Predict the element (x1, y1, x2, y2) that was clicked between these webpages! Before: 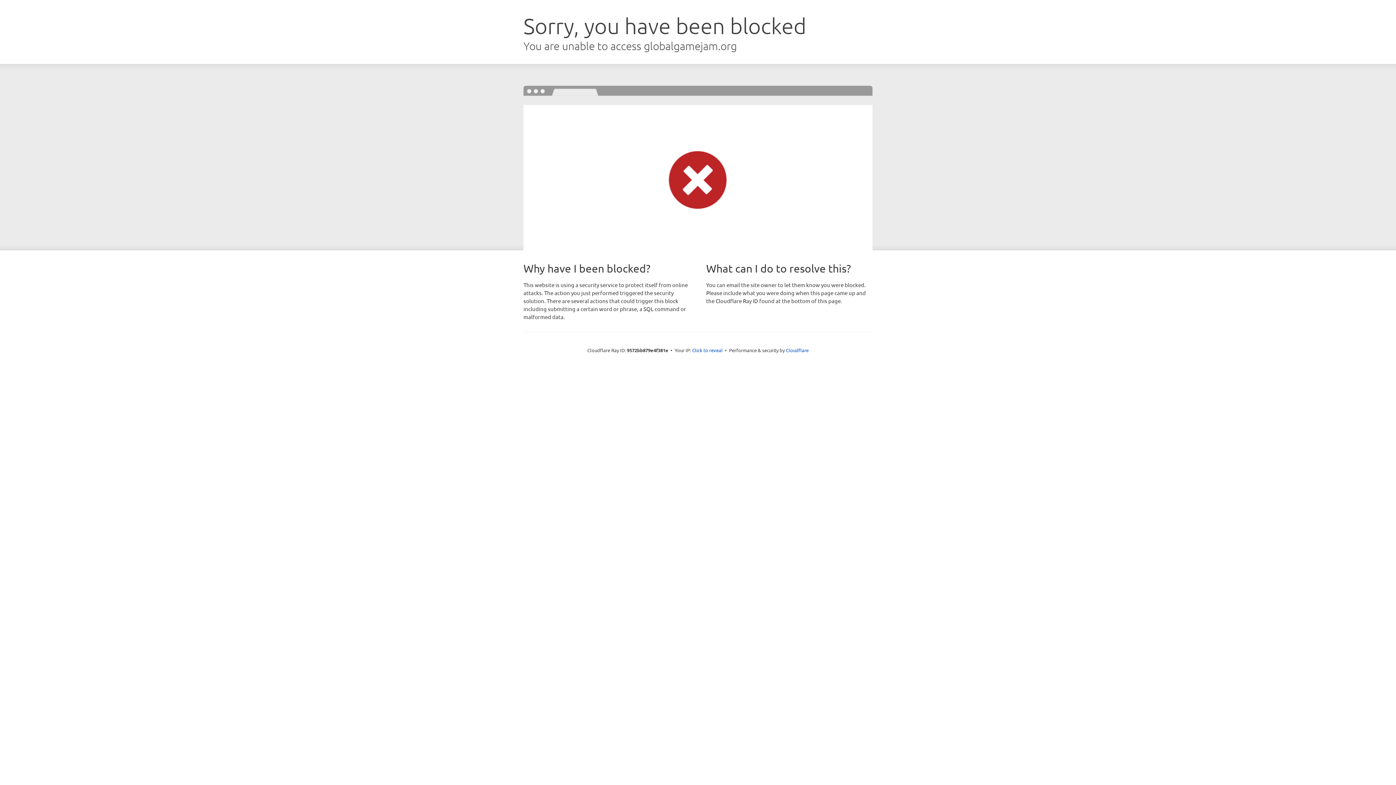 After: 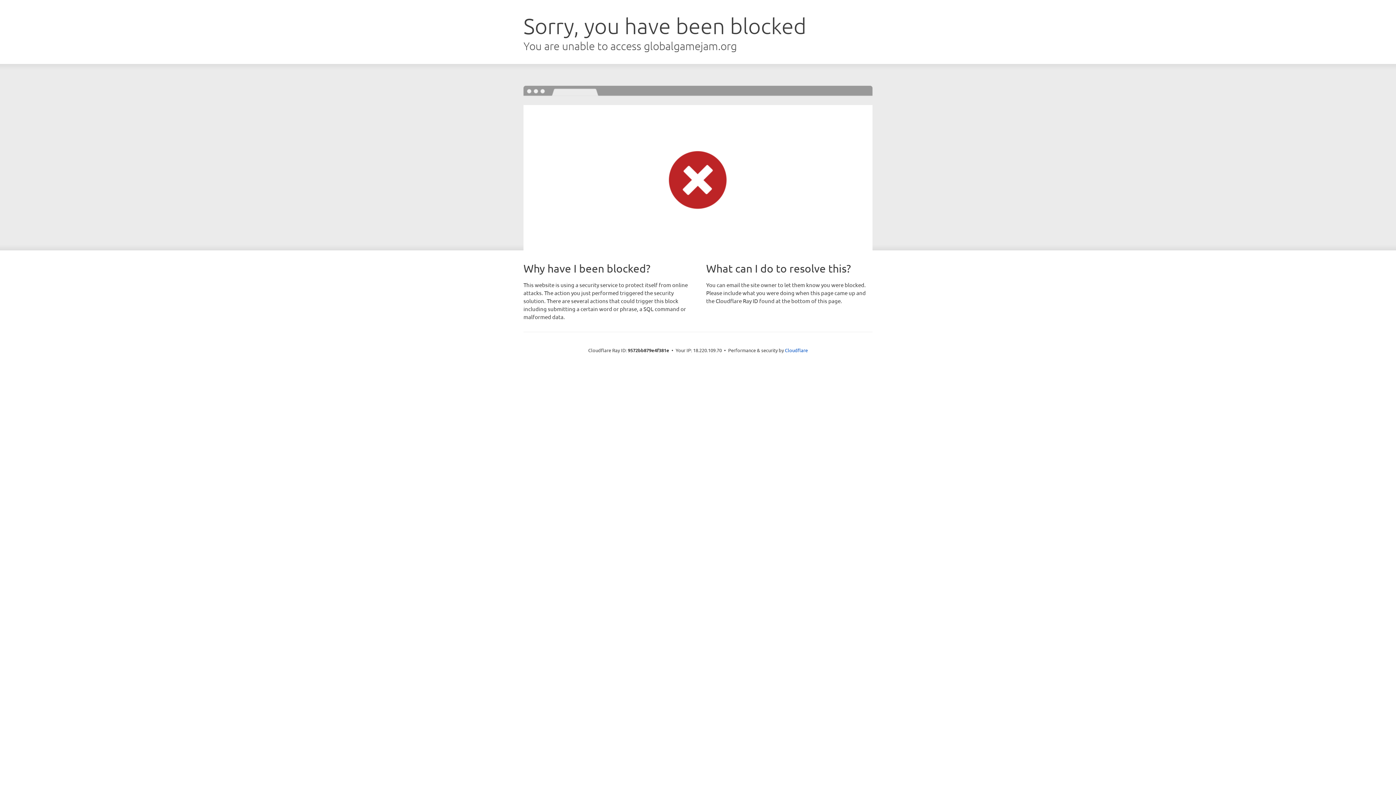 Action: bbox: (692, 346, 722, 353) label: Click to reveal